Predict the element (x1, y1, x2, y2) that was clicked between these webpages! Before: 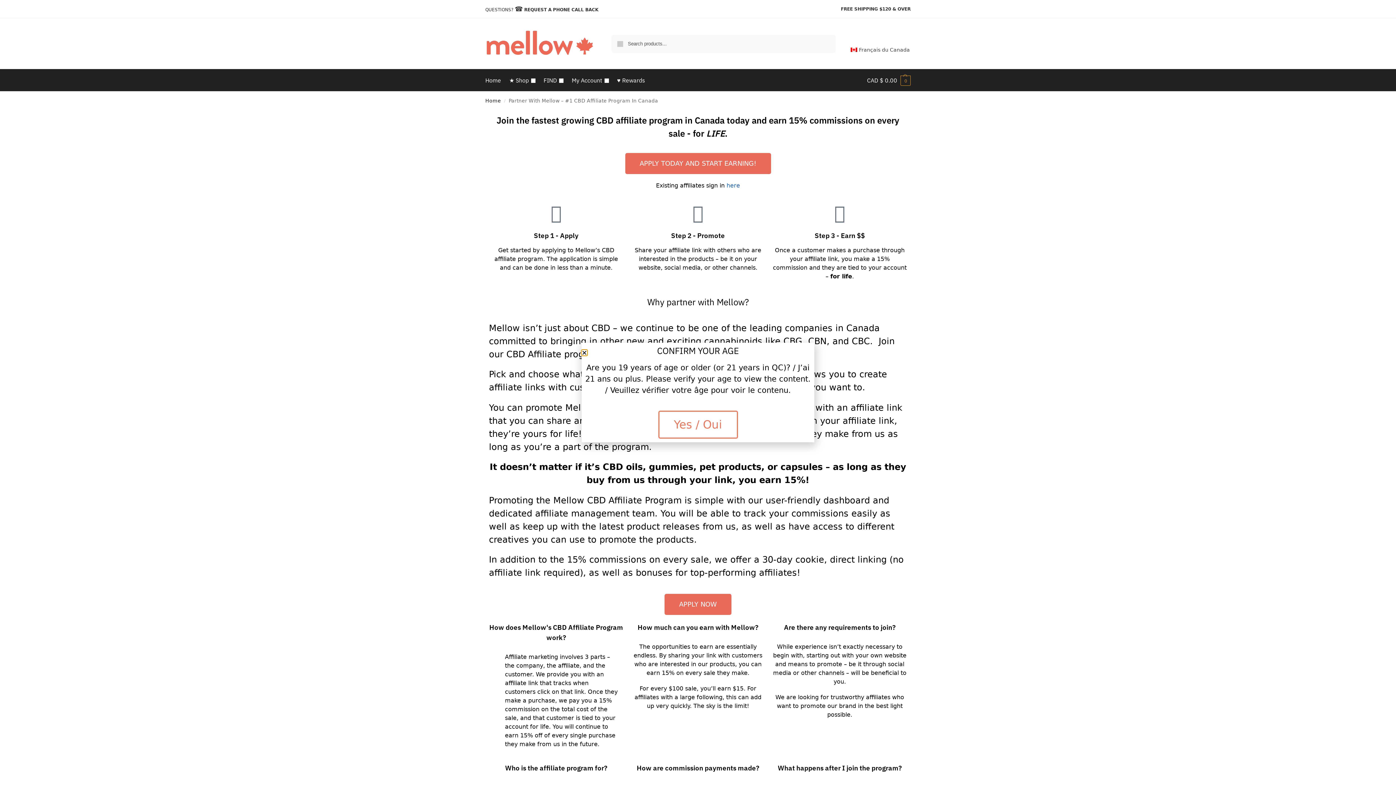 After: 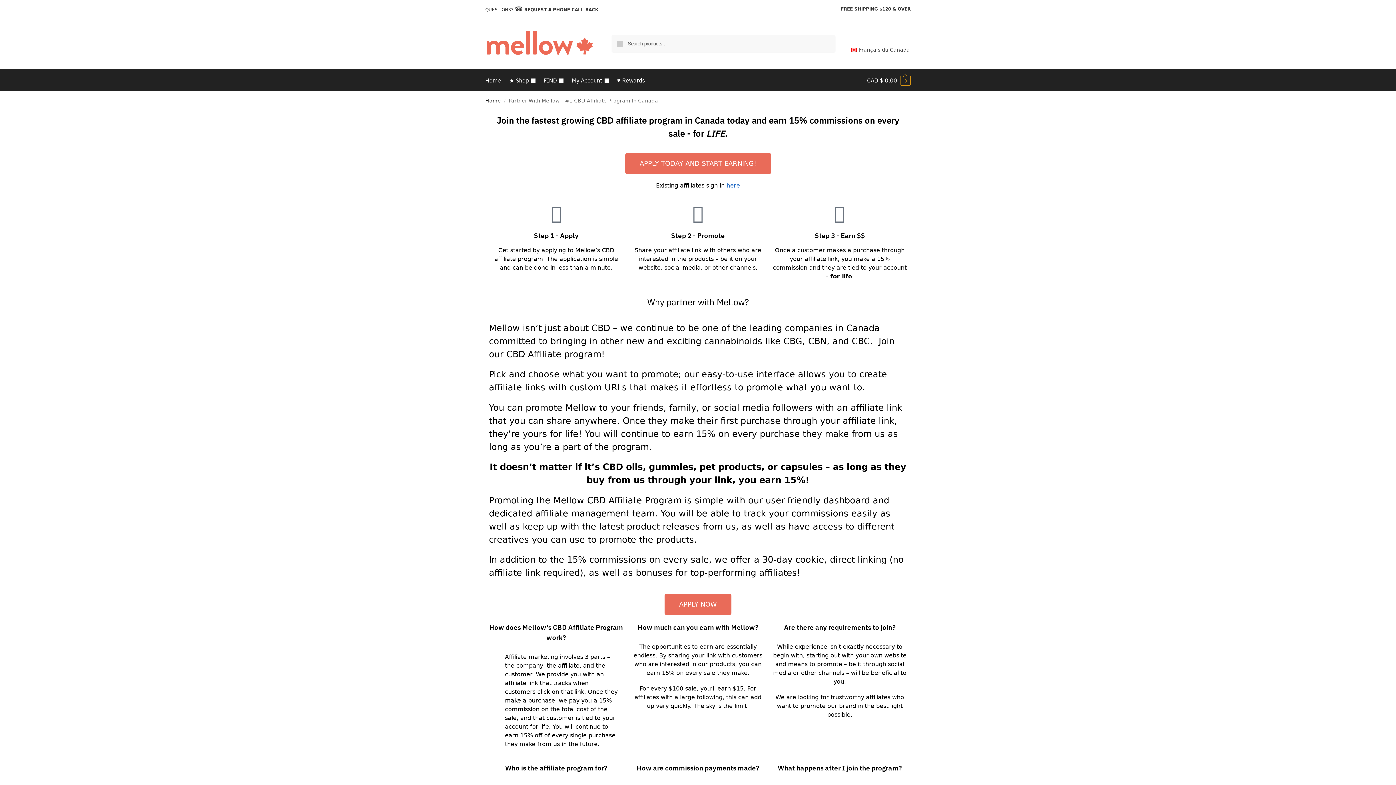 Action: bbox: (581, 350, 587, 355) label: Close